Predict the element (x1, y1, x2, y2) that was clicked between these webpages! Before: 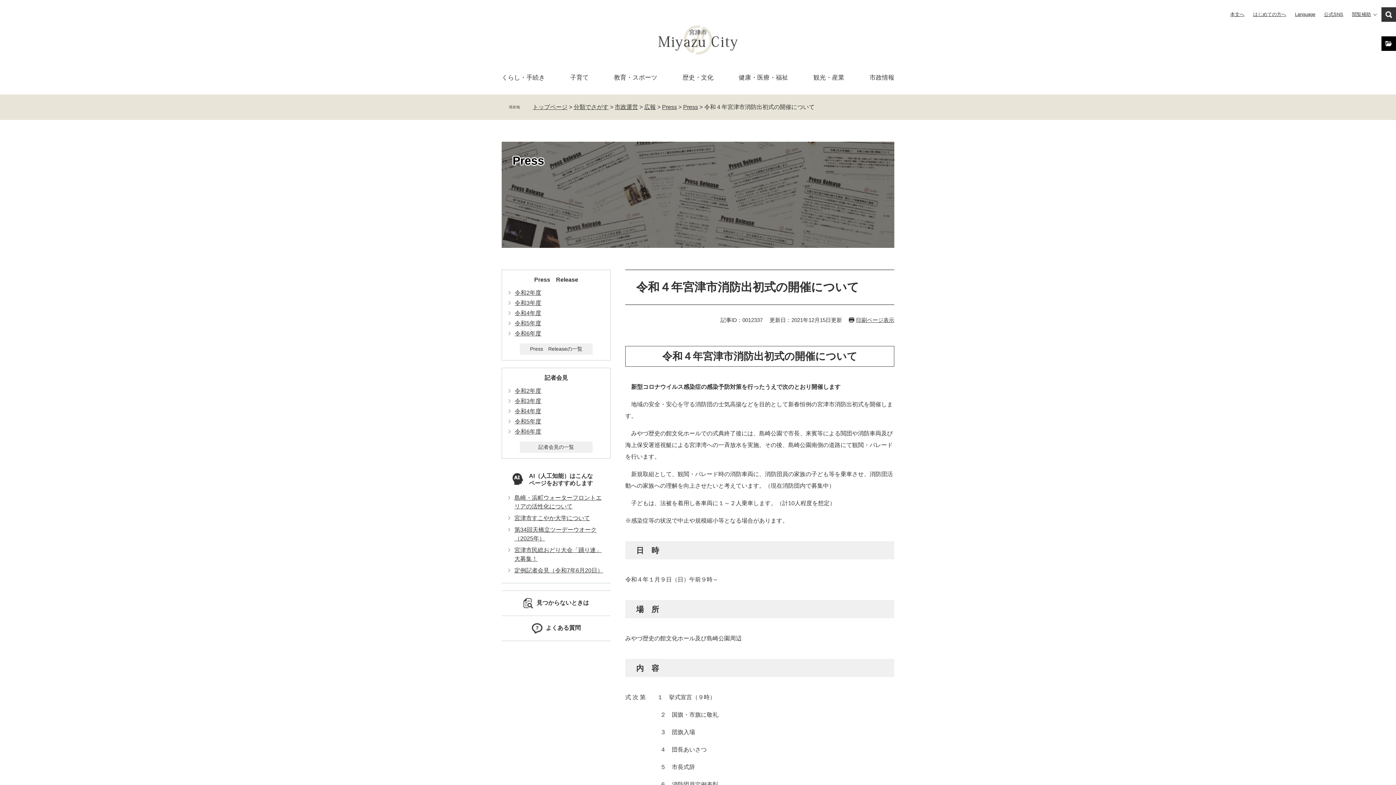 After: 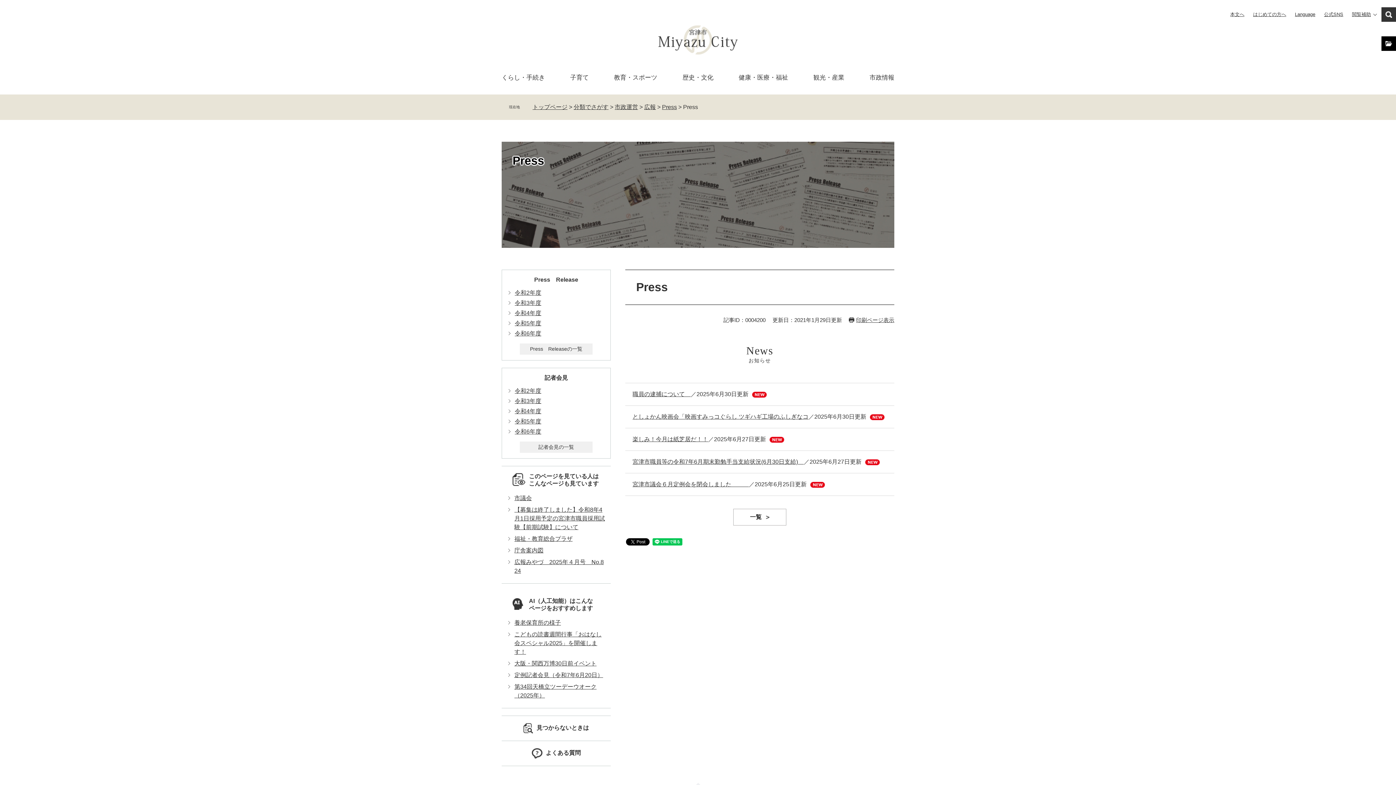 Action: bbox: (501, 141, 894, 247) label: Press